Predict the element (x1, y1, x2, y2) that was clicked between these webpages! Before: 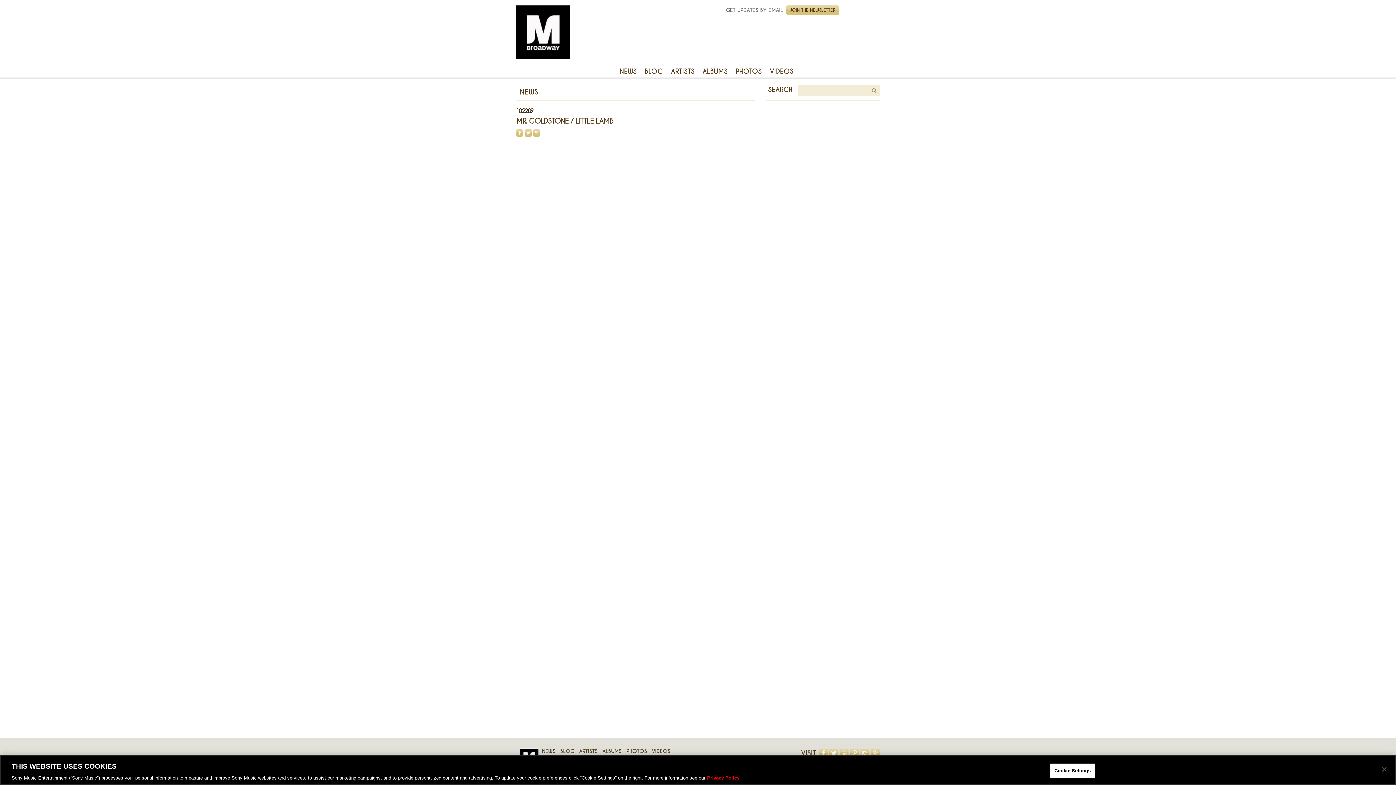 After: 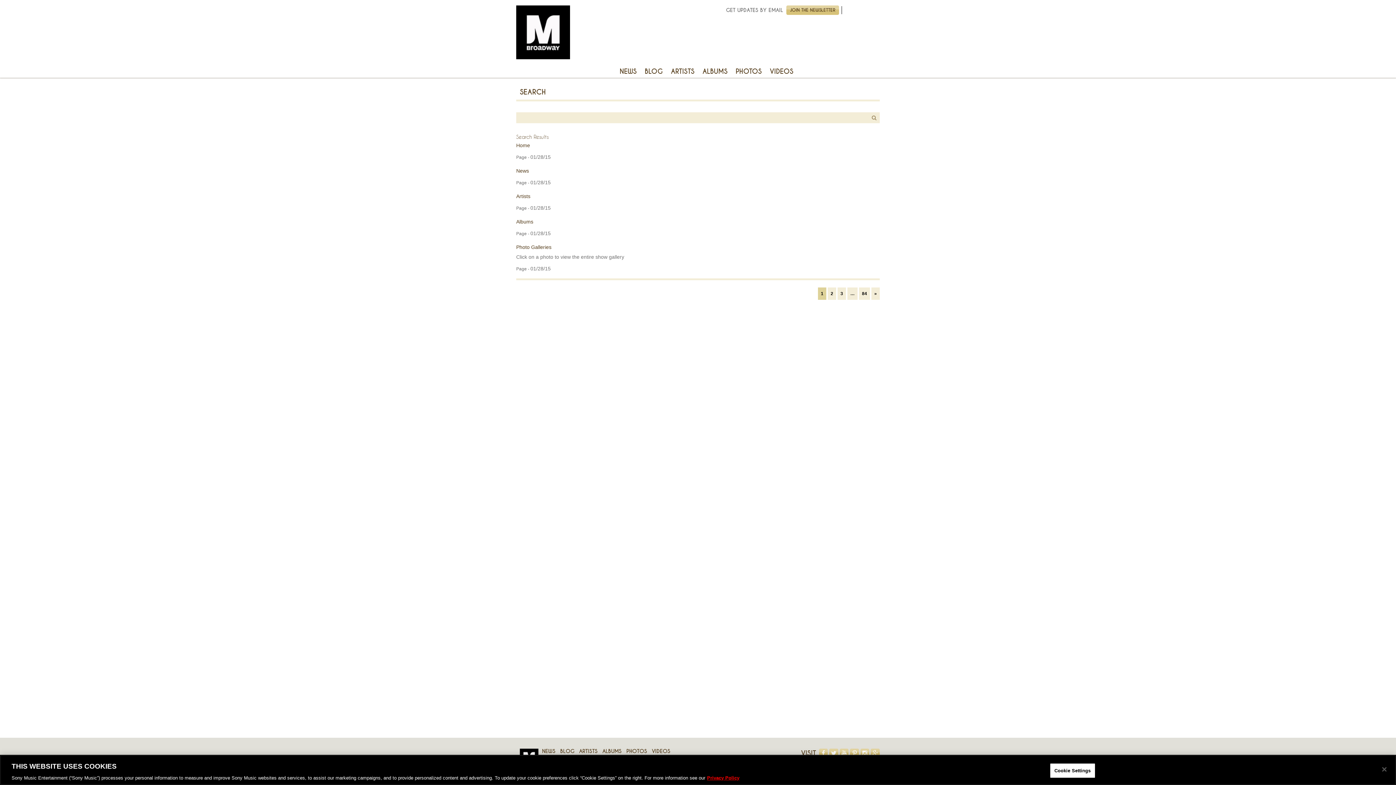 Action: label: Search bbox: (868, 85, 879, 96)